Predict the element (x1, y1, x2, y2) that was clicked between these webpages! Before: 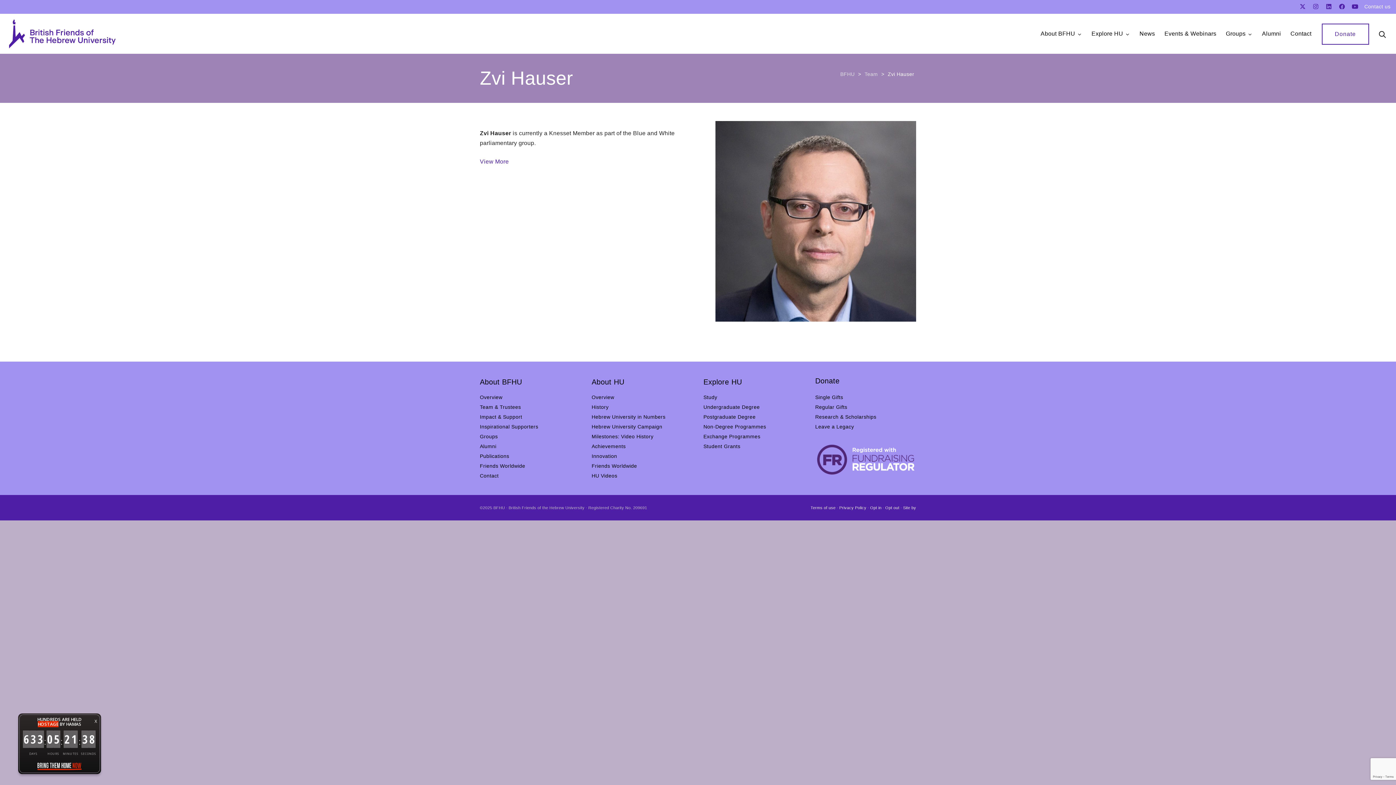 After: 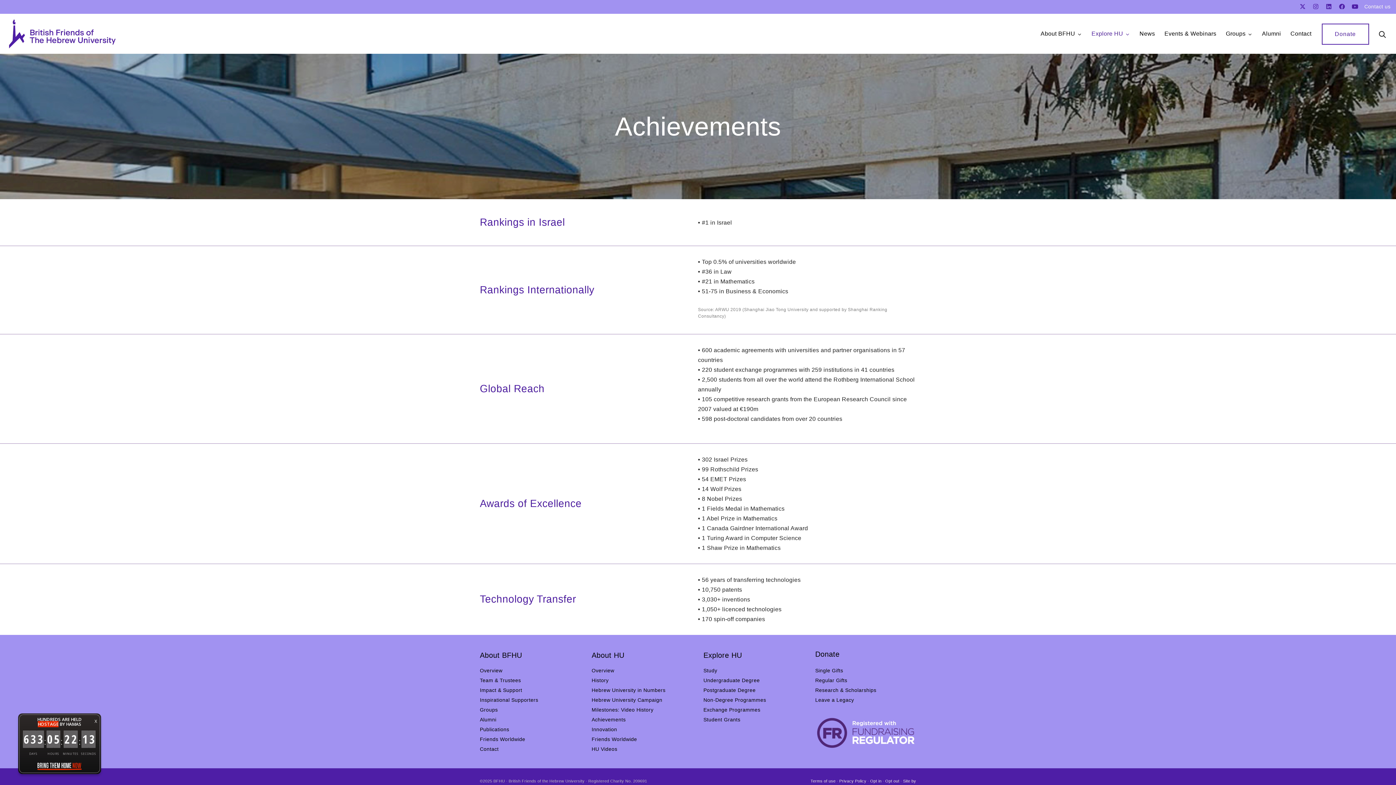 Action: label: Achievements bbox: (591, 443, 625, 449)